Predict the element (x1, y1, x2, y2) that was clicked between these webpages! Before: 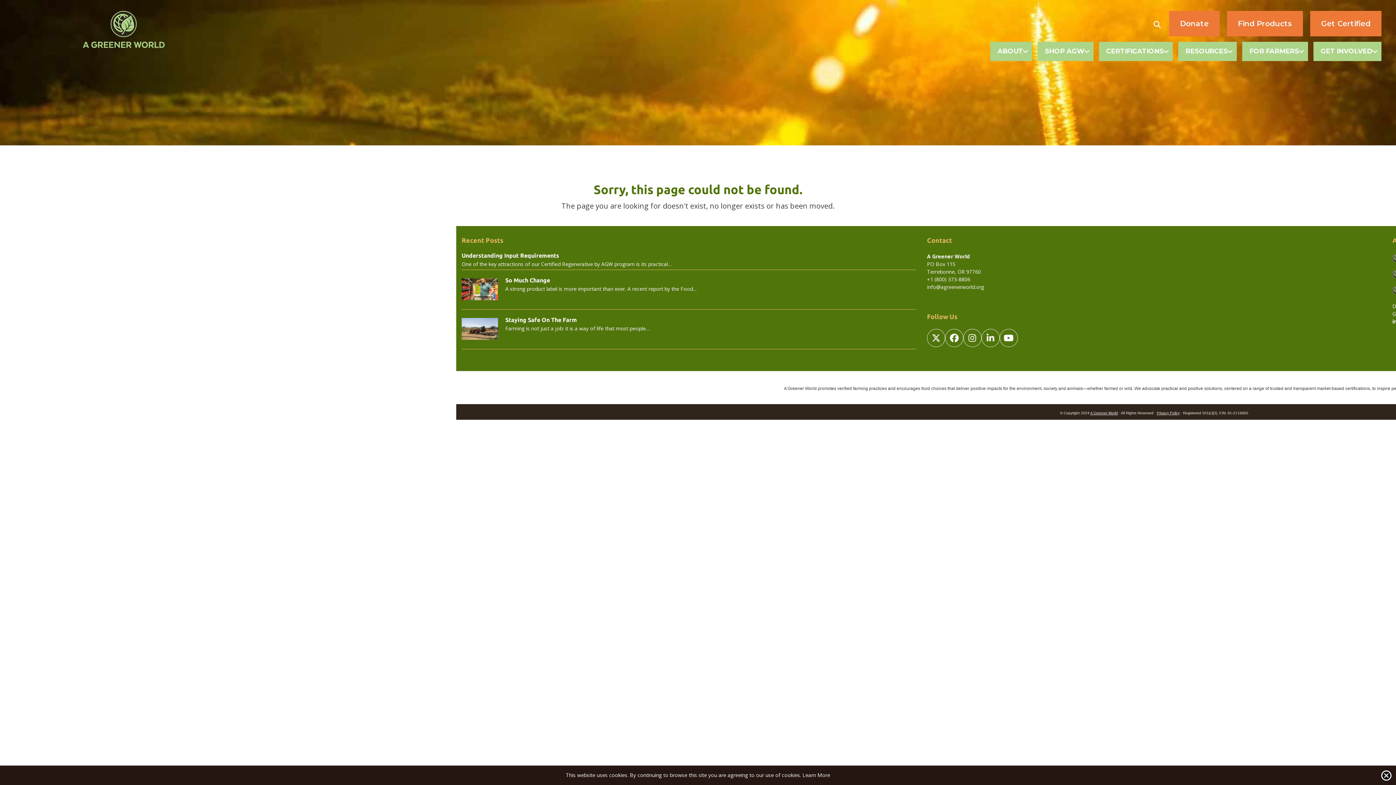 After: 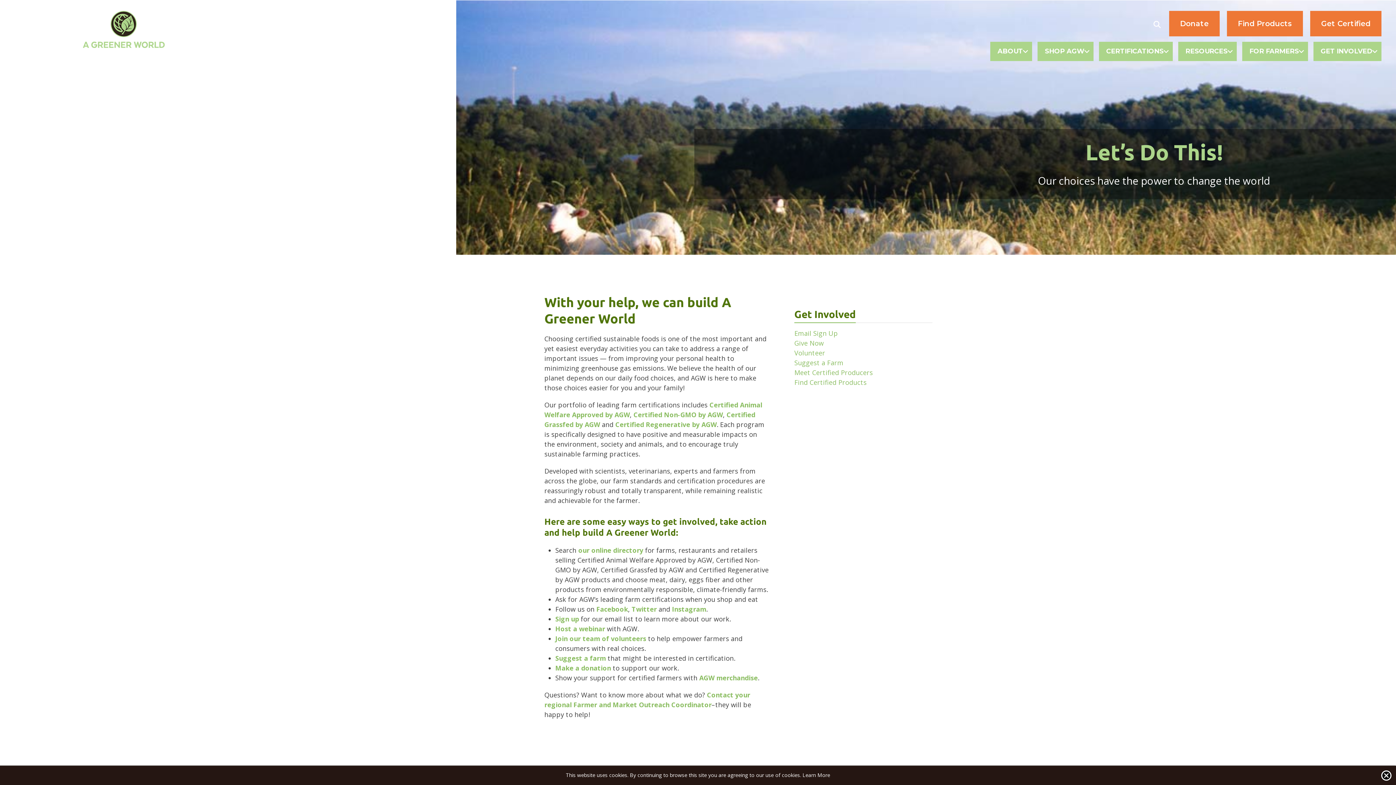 Action: bbox: (1313, 41, 1381, 61) label: GET INVOLVED